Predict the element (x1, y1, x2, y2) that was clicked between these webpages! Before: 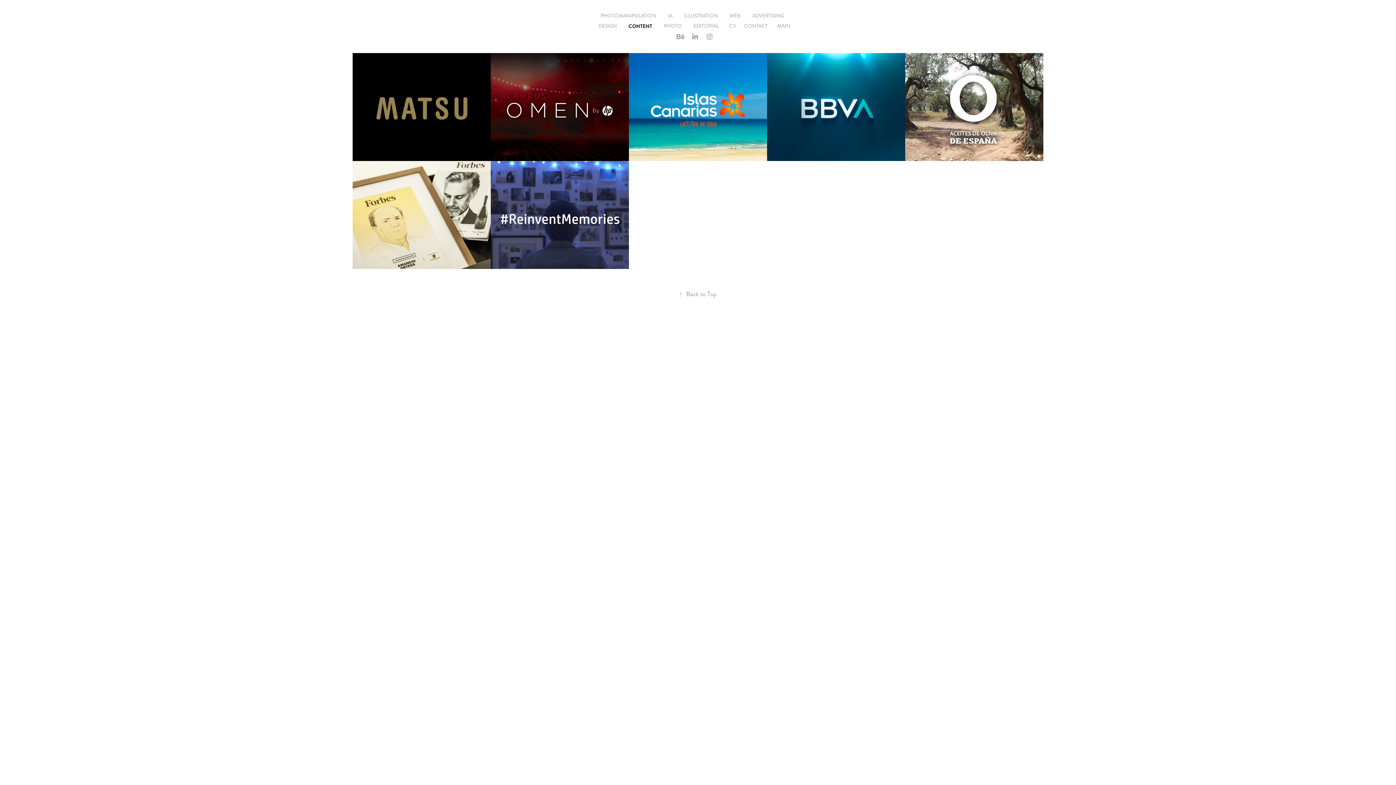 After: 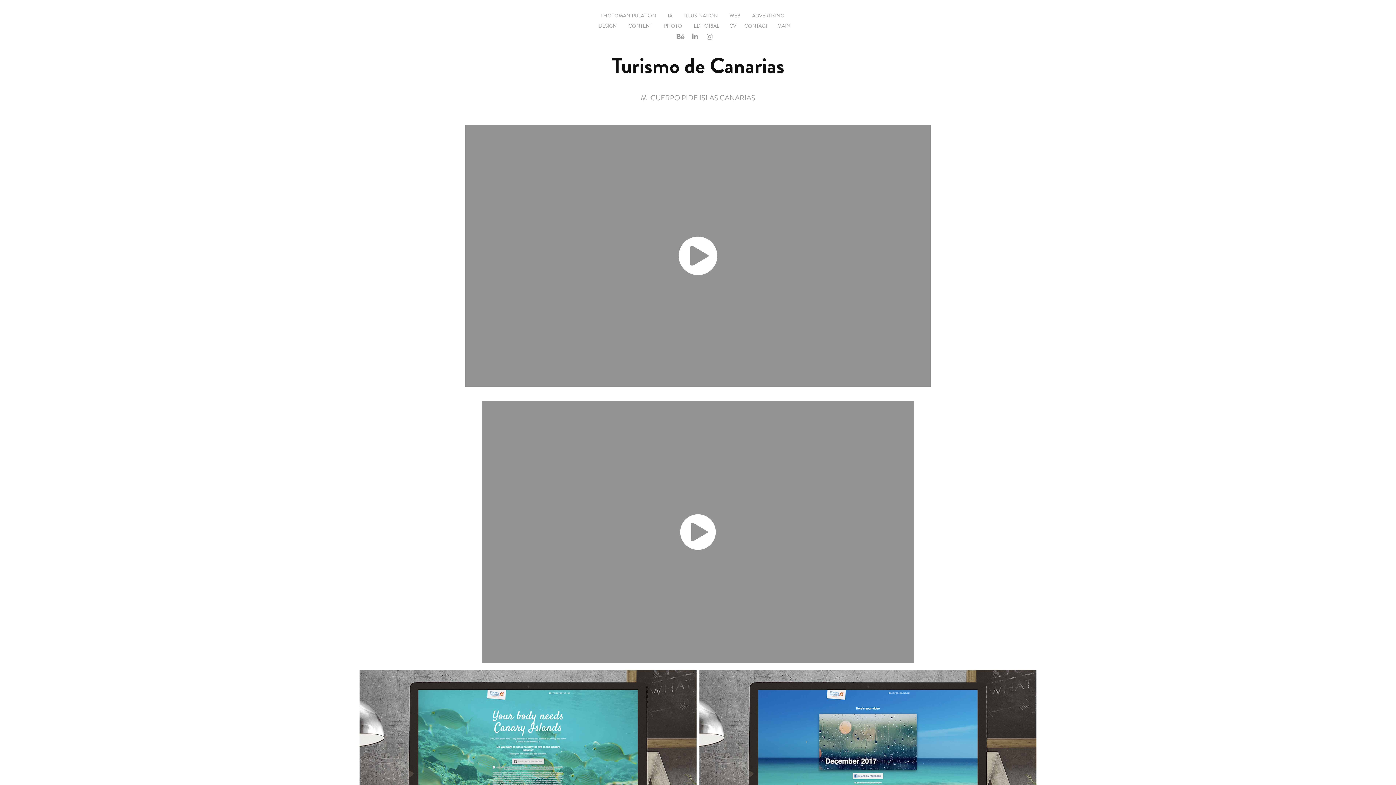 Action: bbox: (629, 53, 767, 161) label: Turismo de Canarias